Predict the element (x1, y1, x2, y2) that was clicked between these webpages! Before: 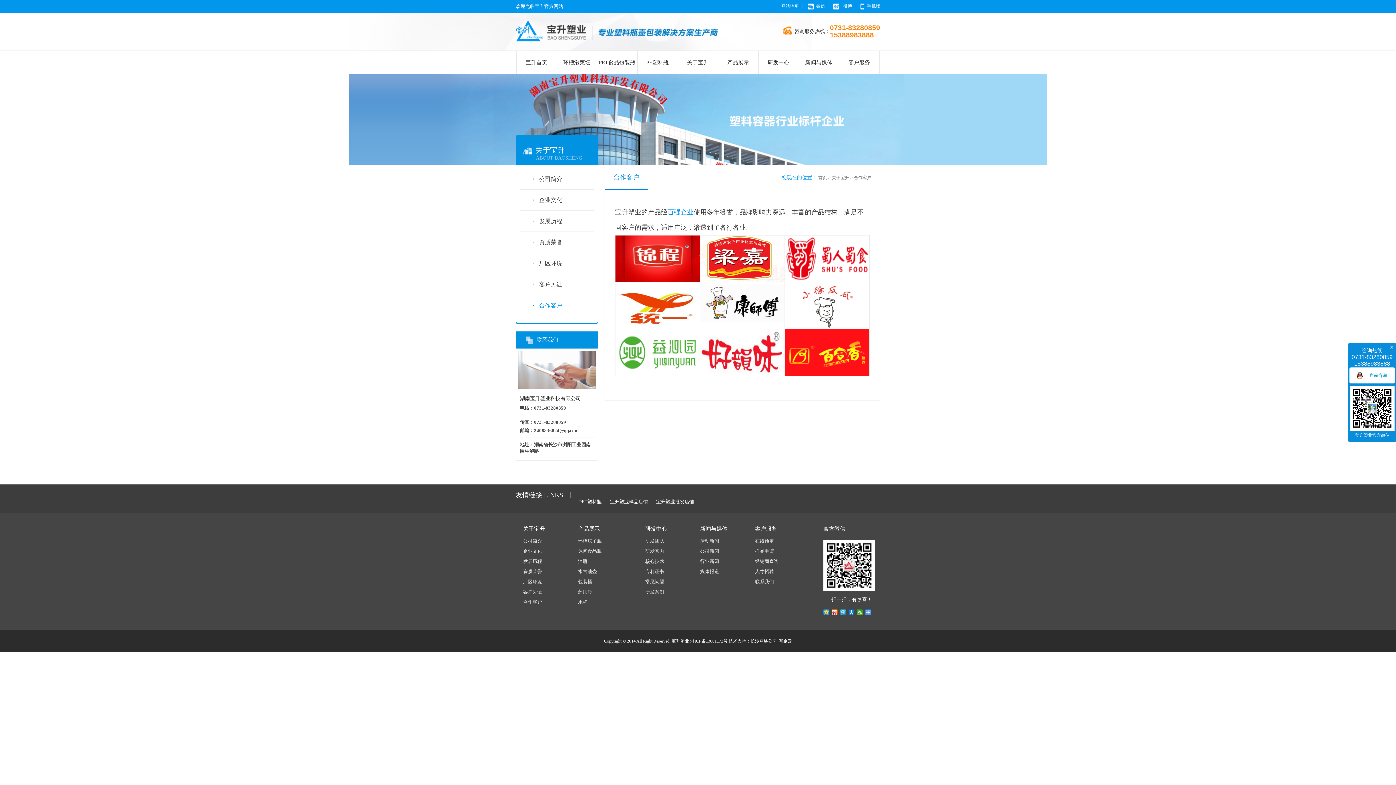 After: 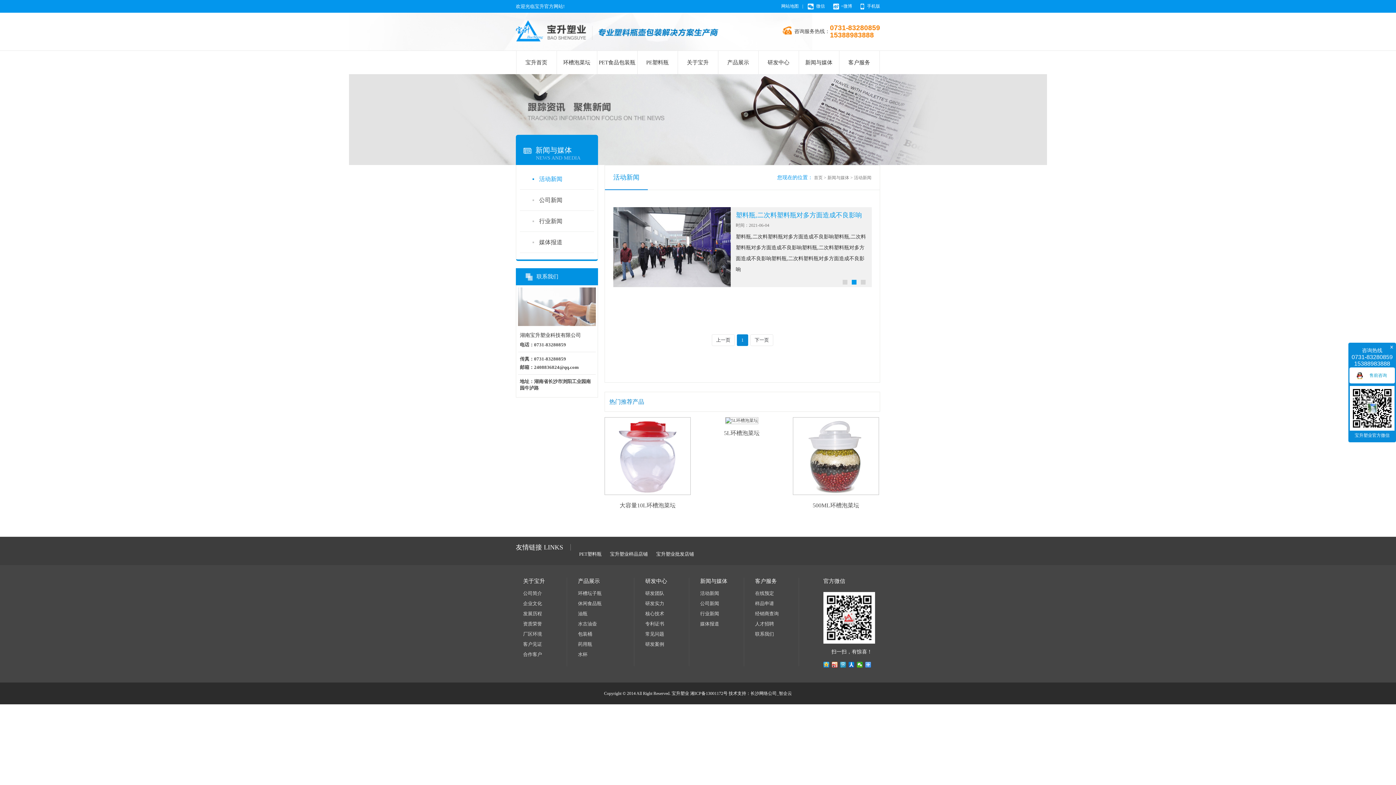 Action: label: 活动新闻 bbox: (700, 536, 736, 546)